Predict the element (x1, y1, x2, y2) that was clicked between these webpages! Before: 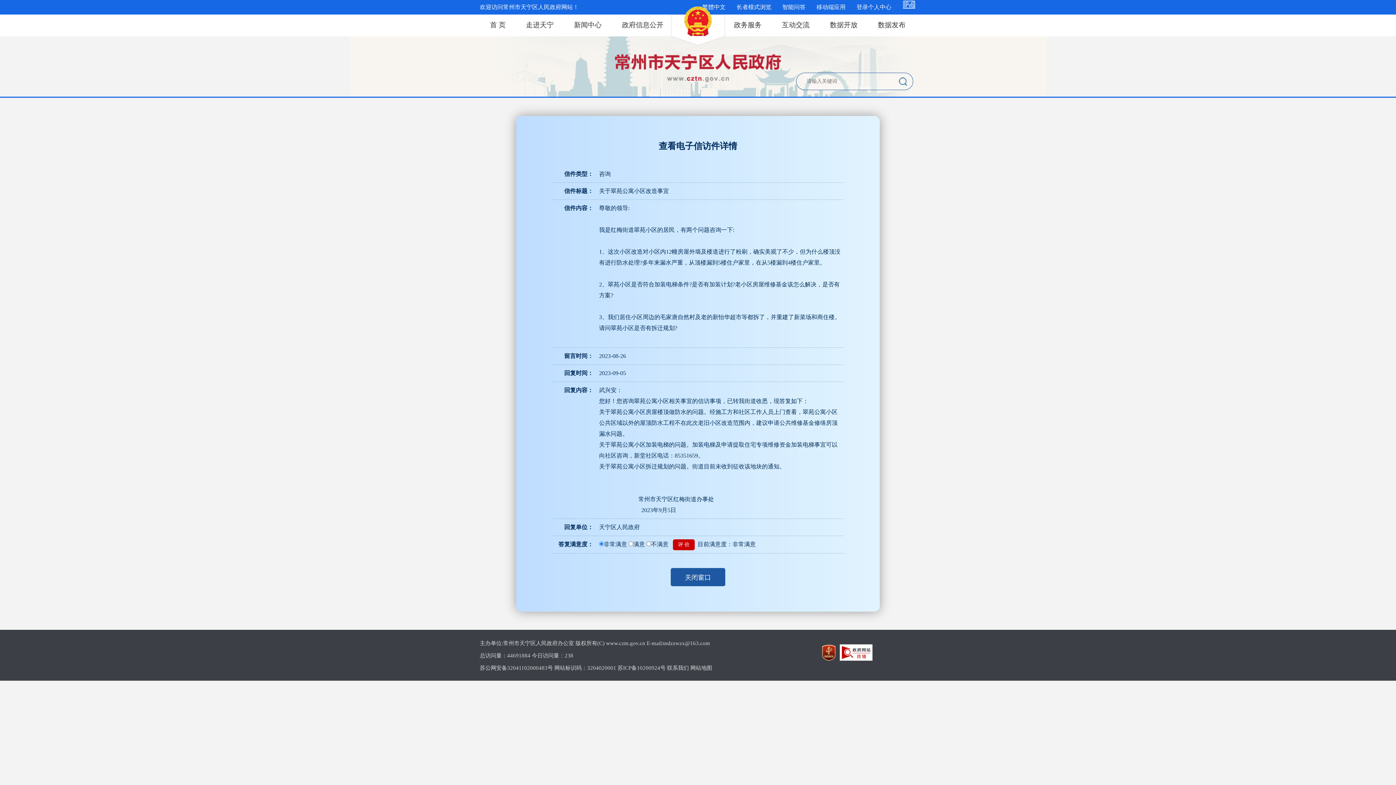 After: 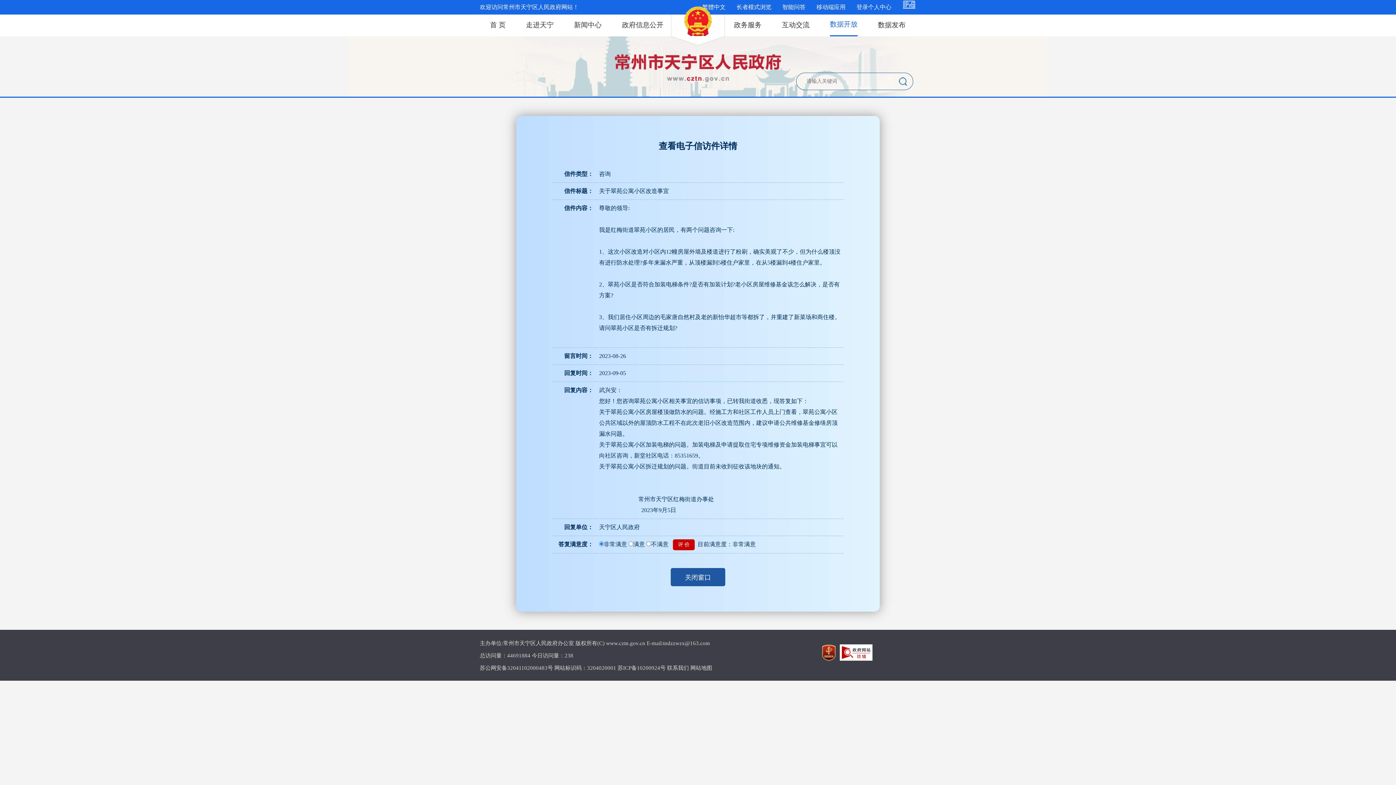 Action: bbox: (830, 14, 857, 35) label: 数据开放